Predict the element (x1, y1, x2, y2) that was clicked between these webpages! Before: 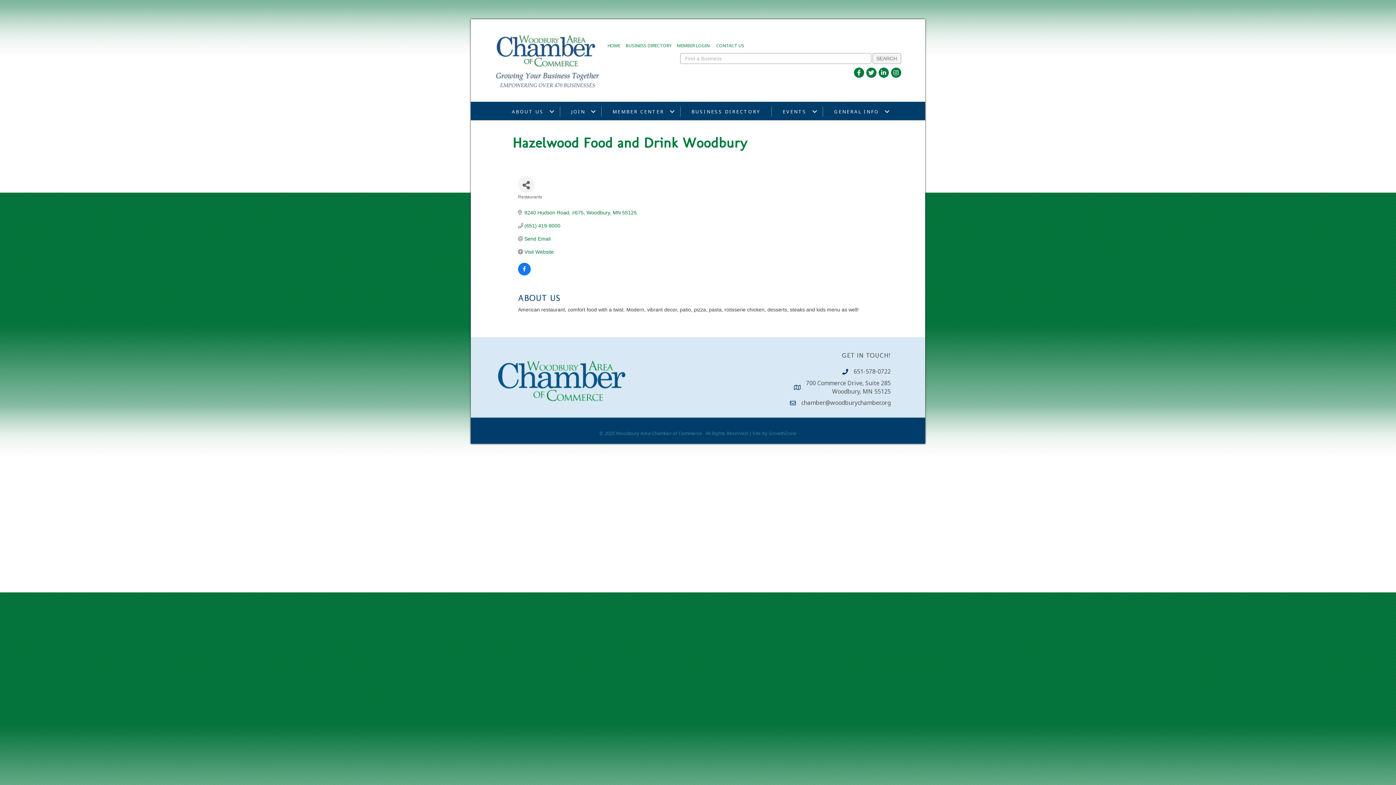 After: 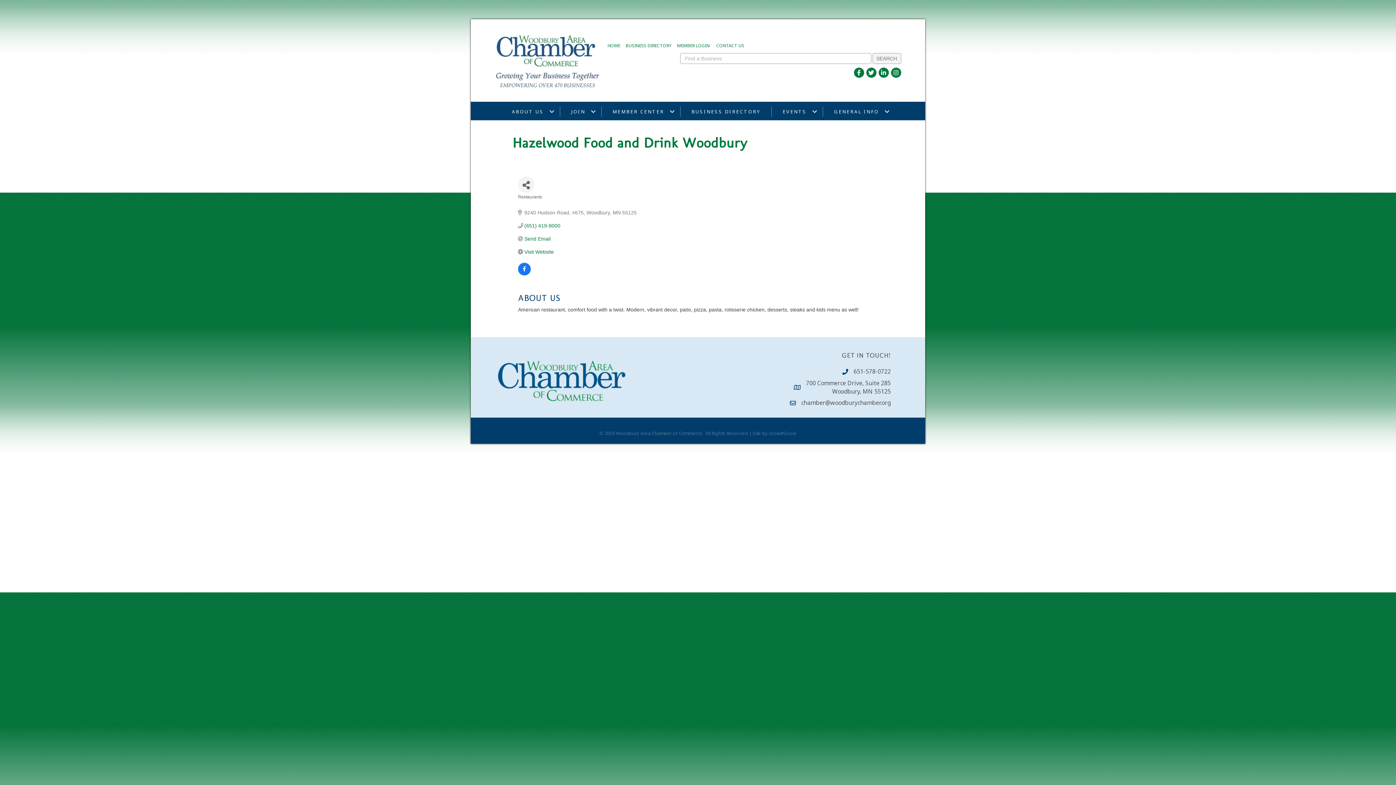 Action: bbox: (524, 209, 636, 215) label: 9240 Hudson Road #675 Woodbury MN 55125